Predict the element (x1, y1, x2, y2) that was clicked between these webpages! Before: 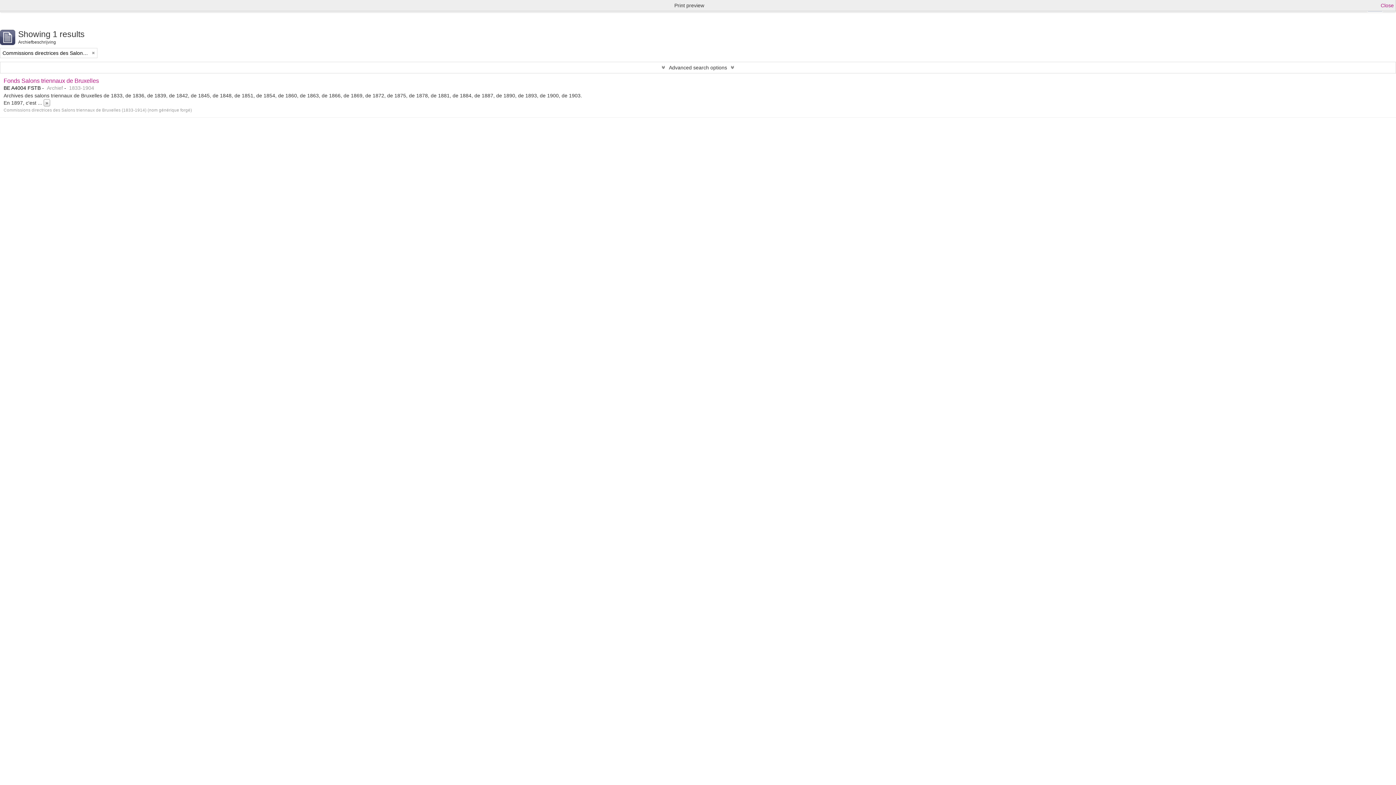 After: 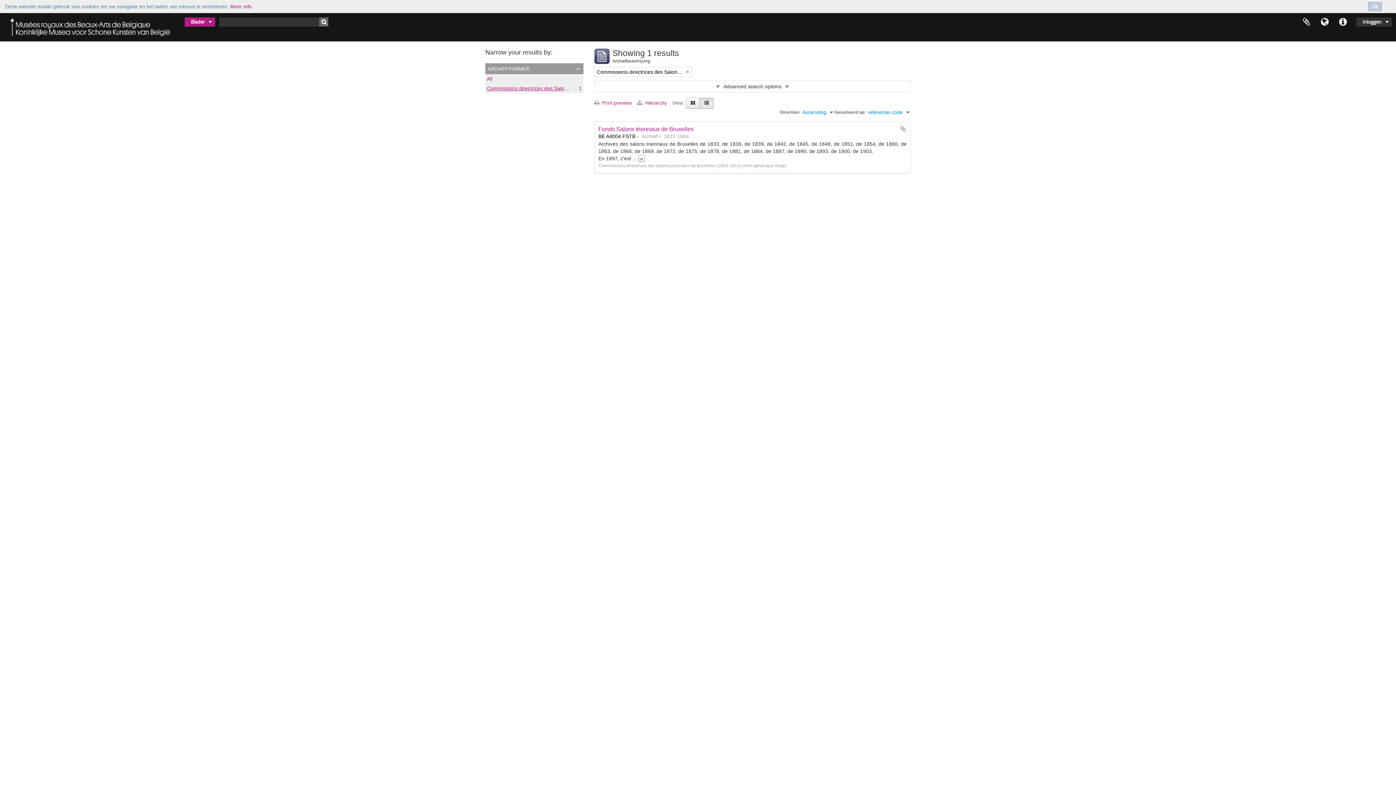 Action: label: Close bbox: (1381, 1, 1394, 9)